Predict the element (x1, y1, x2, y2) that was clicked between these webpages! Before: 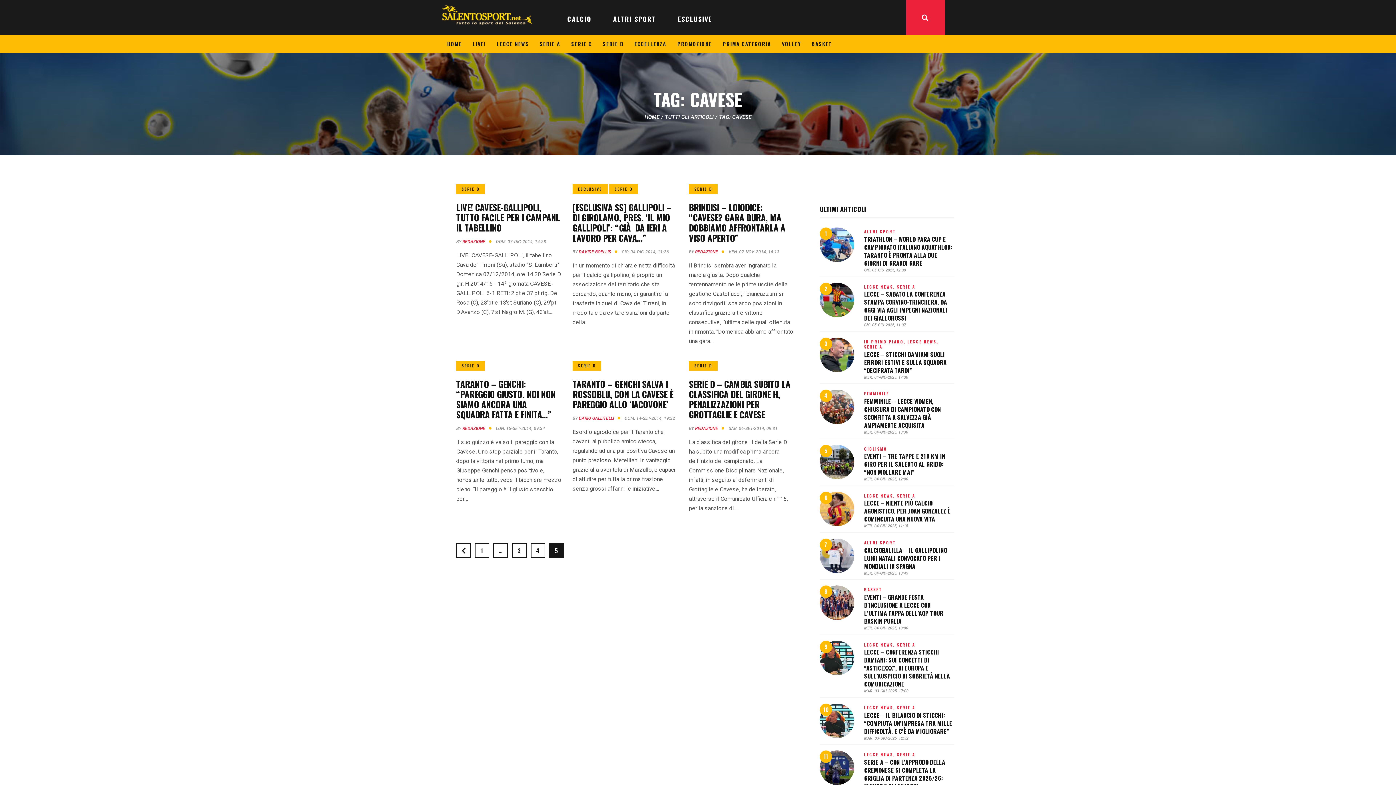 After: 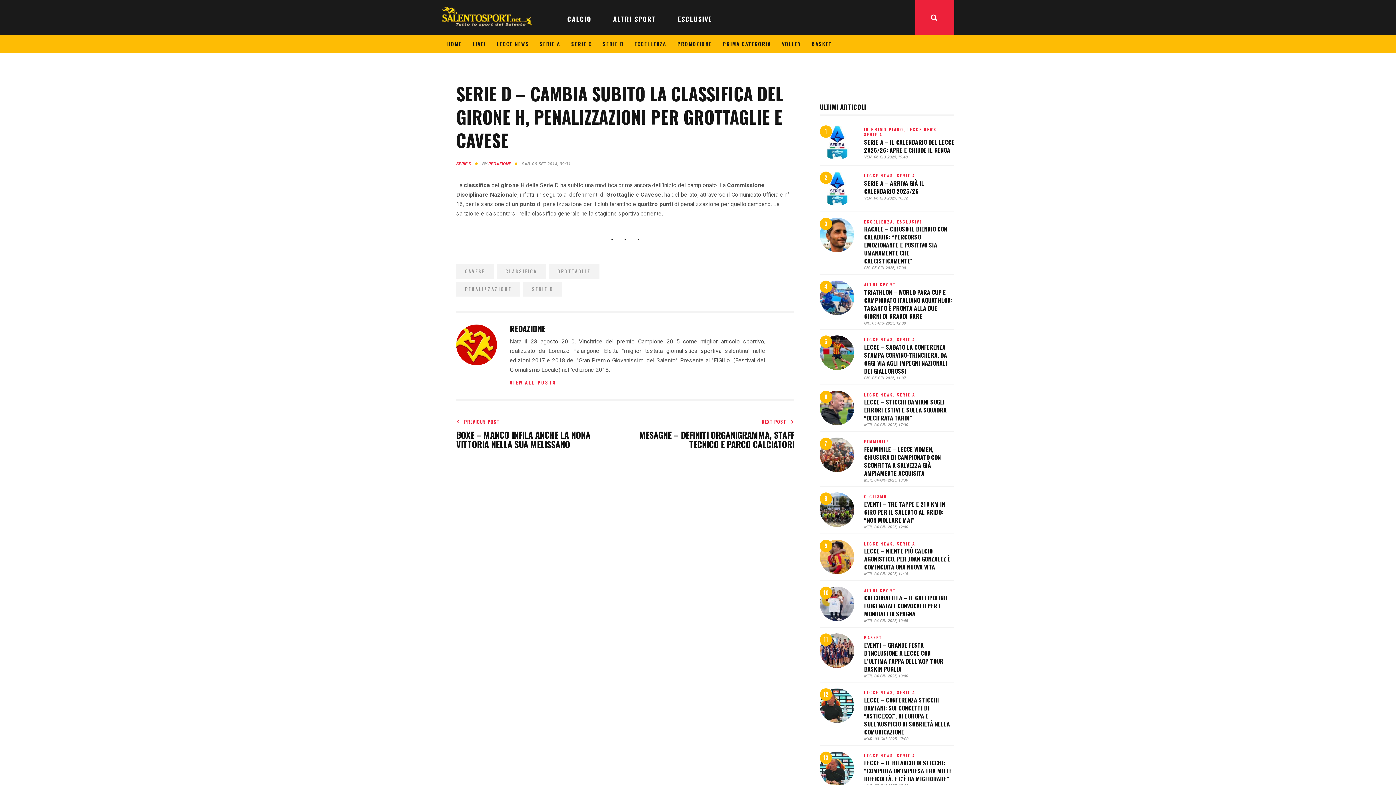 Action: label: SERIE D – CAMBIA SUBITO LA CLASSIFICA DEL GIRONE H, PENALIZZAZIONI PER GROTTAGLIE E CAVESE bbox: (689, 379, 794, 419)